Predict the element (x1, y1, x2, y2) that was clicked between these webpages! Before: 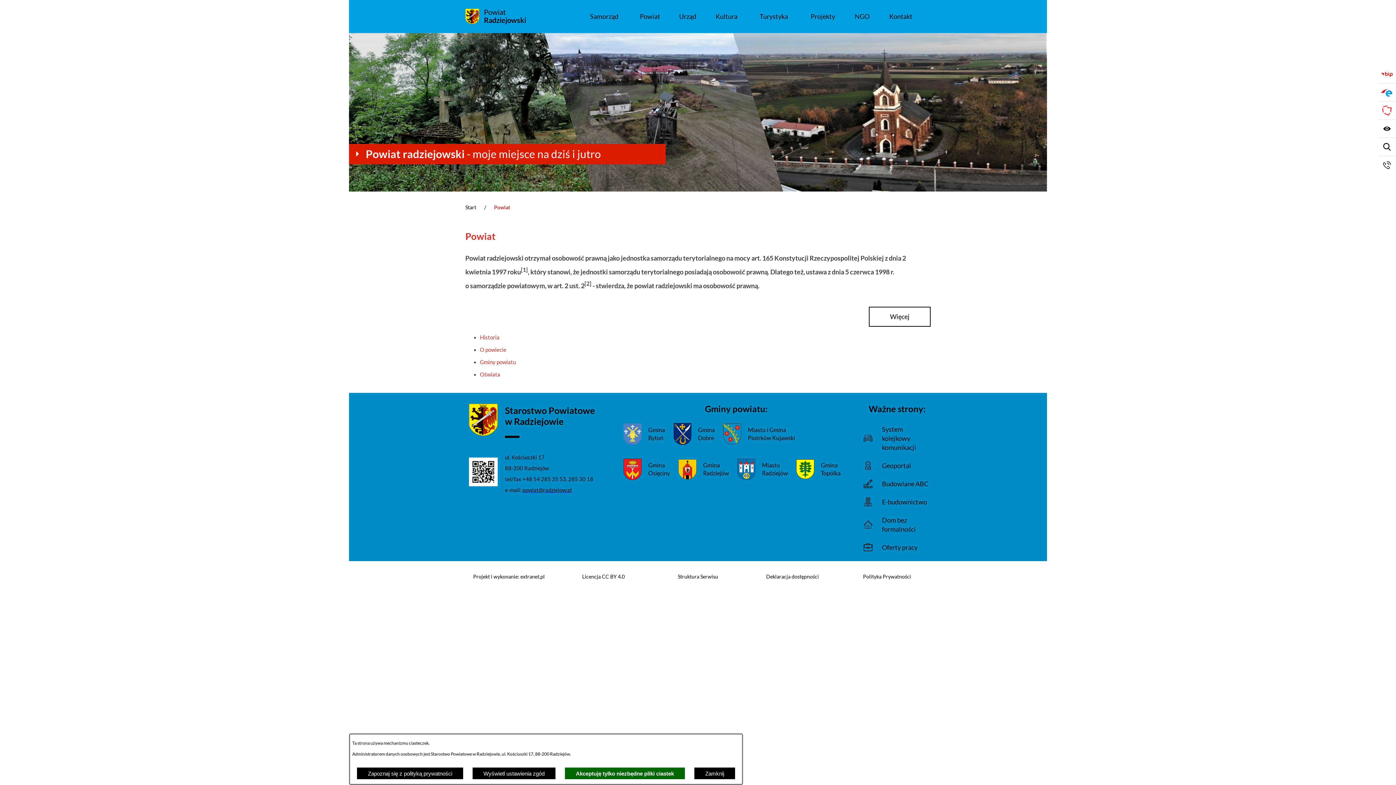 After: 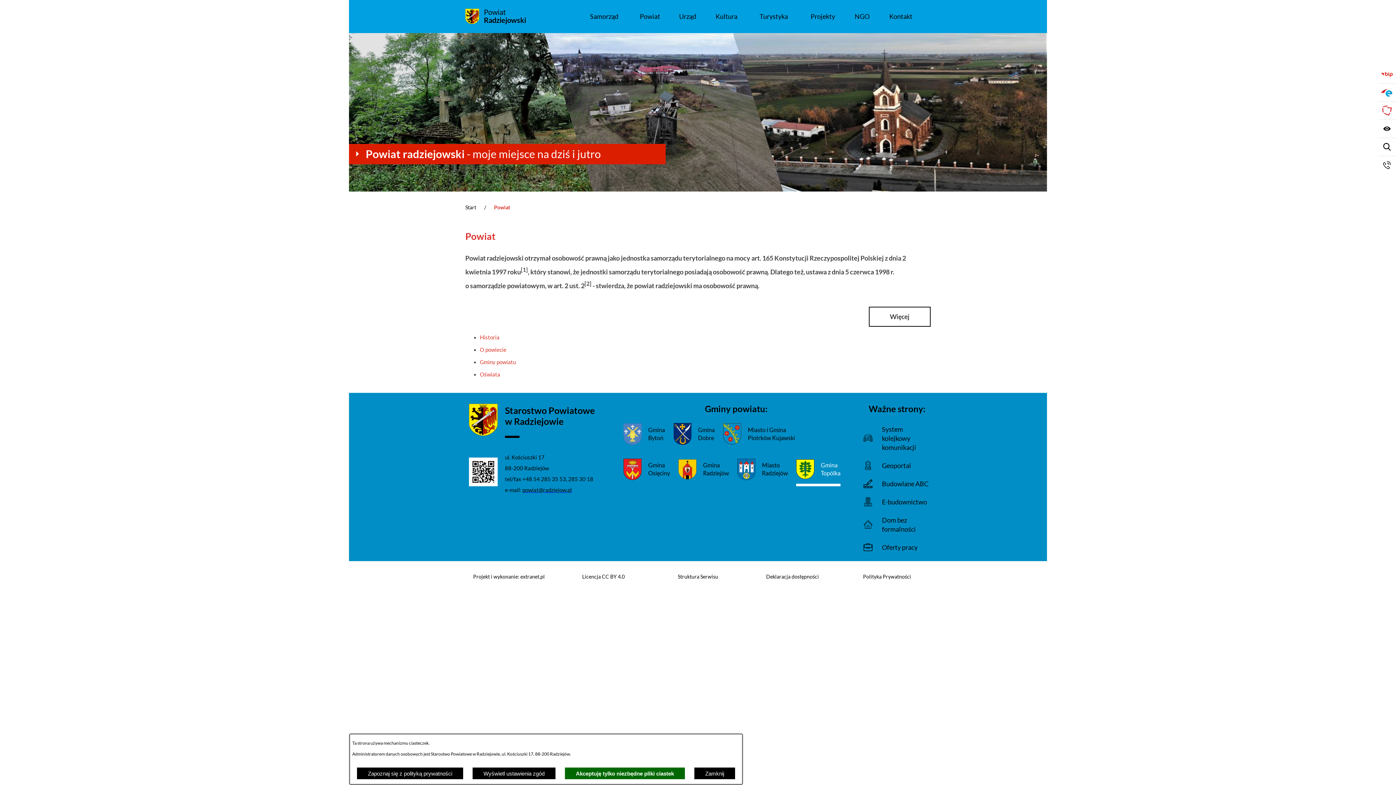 Action: label: 	Gmina
Topólka bbox: (796, 458, 840, 486)